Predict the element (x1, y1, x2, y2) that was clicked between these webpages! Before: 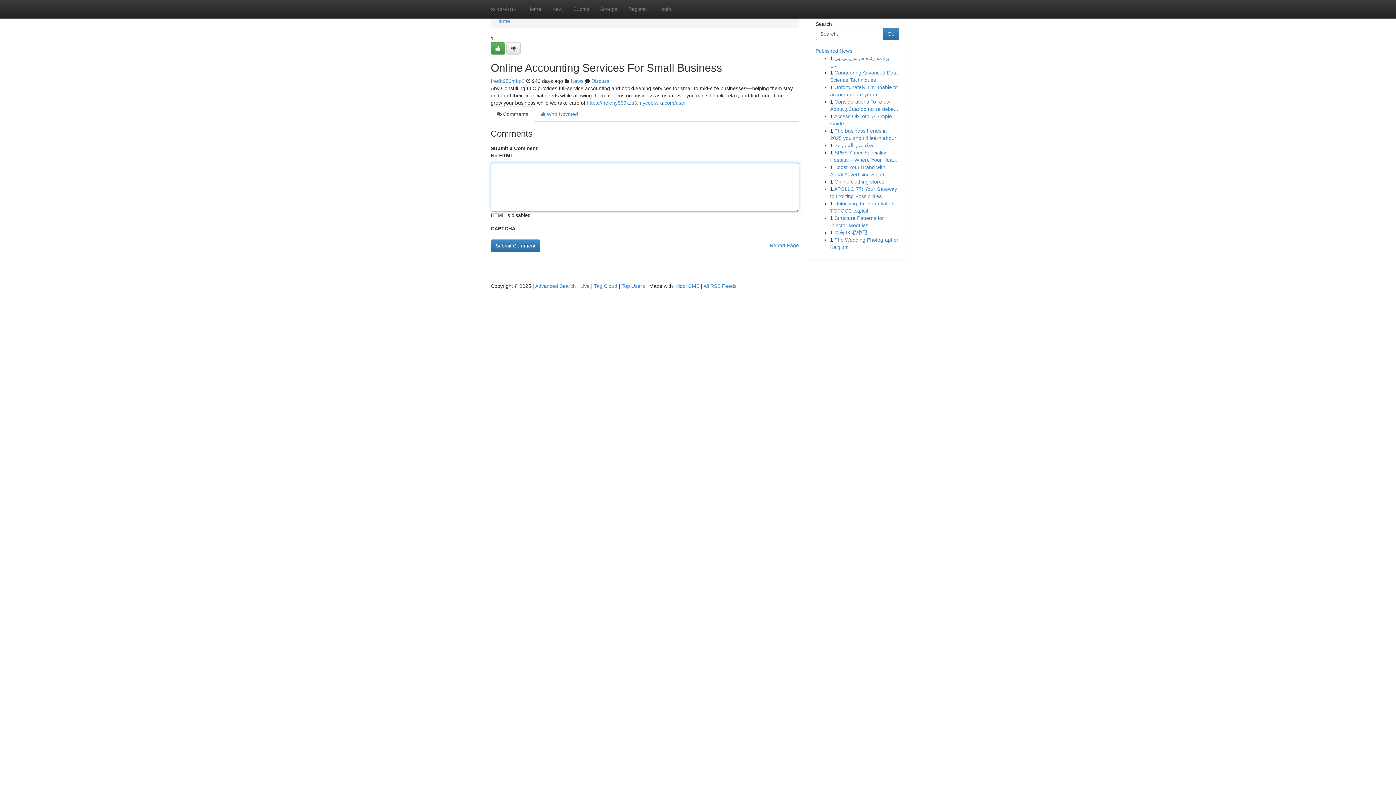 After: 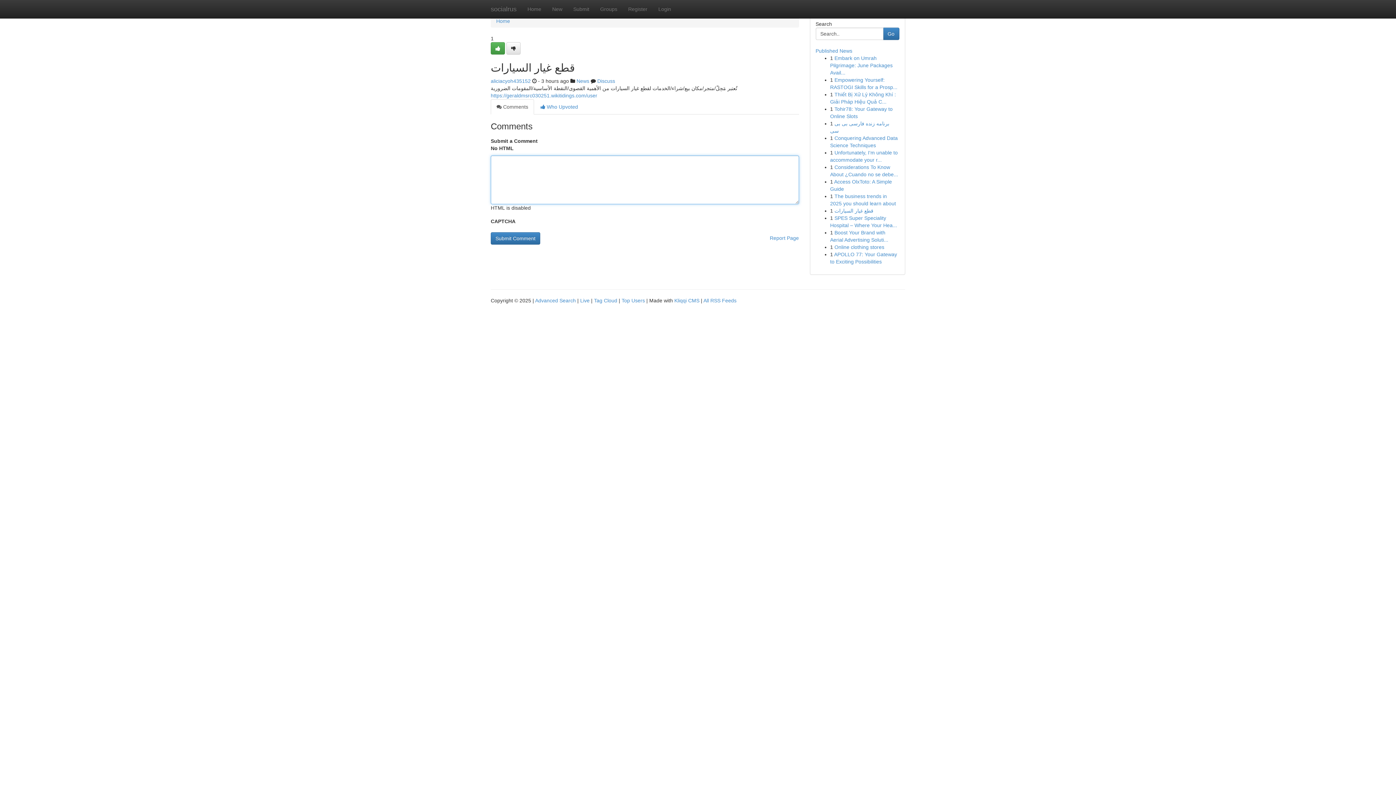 Action: bbox: (834, 142, 873, 148) label: قطع غيار السيارات